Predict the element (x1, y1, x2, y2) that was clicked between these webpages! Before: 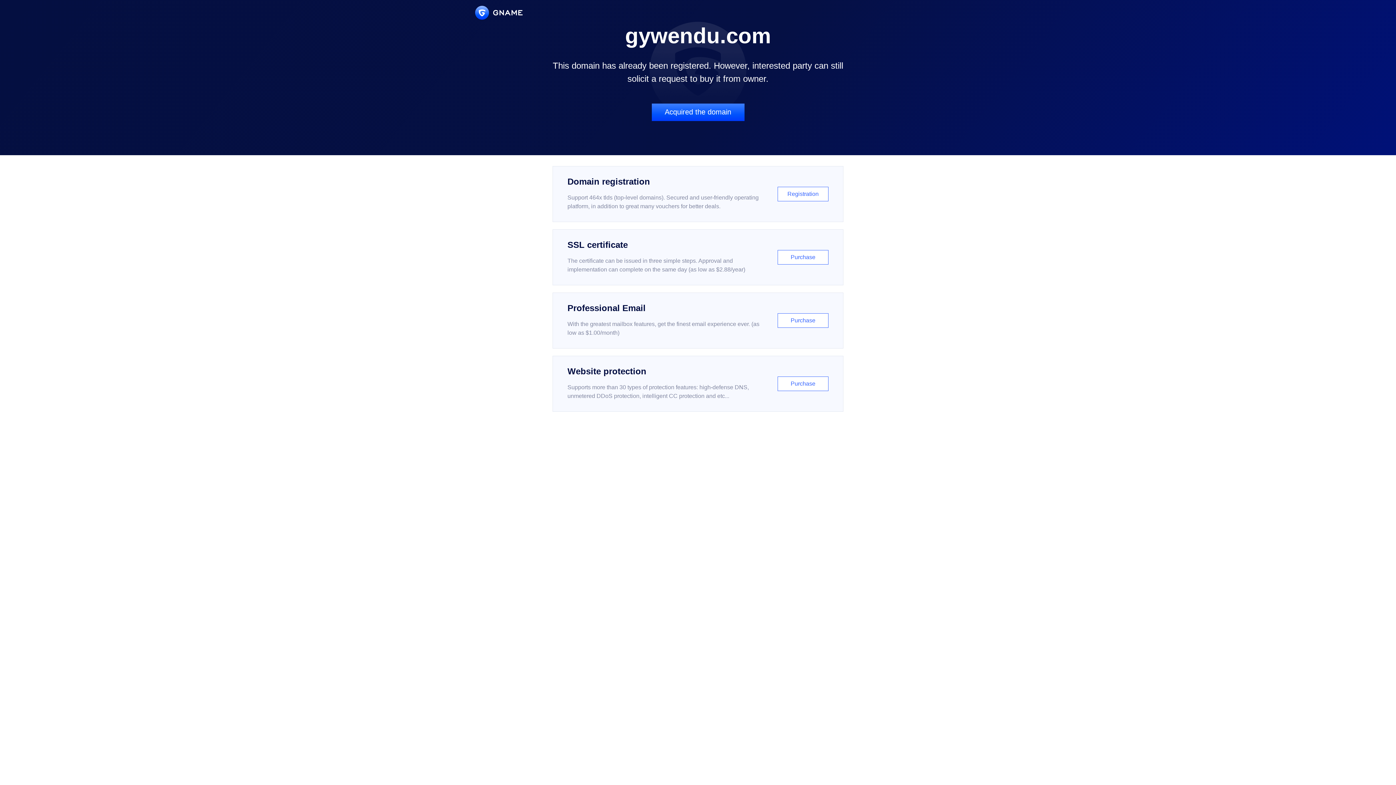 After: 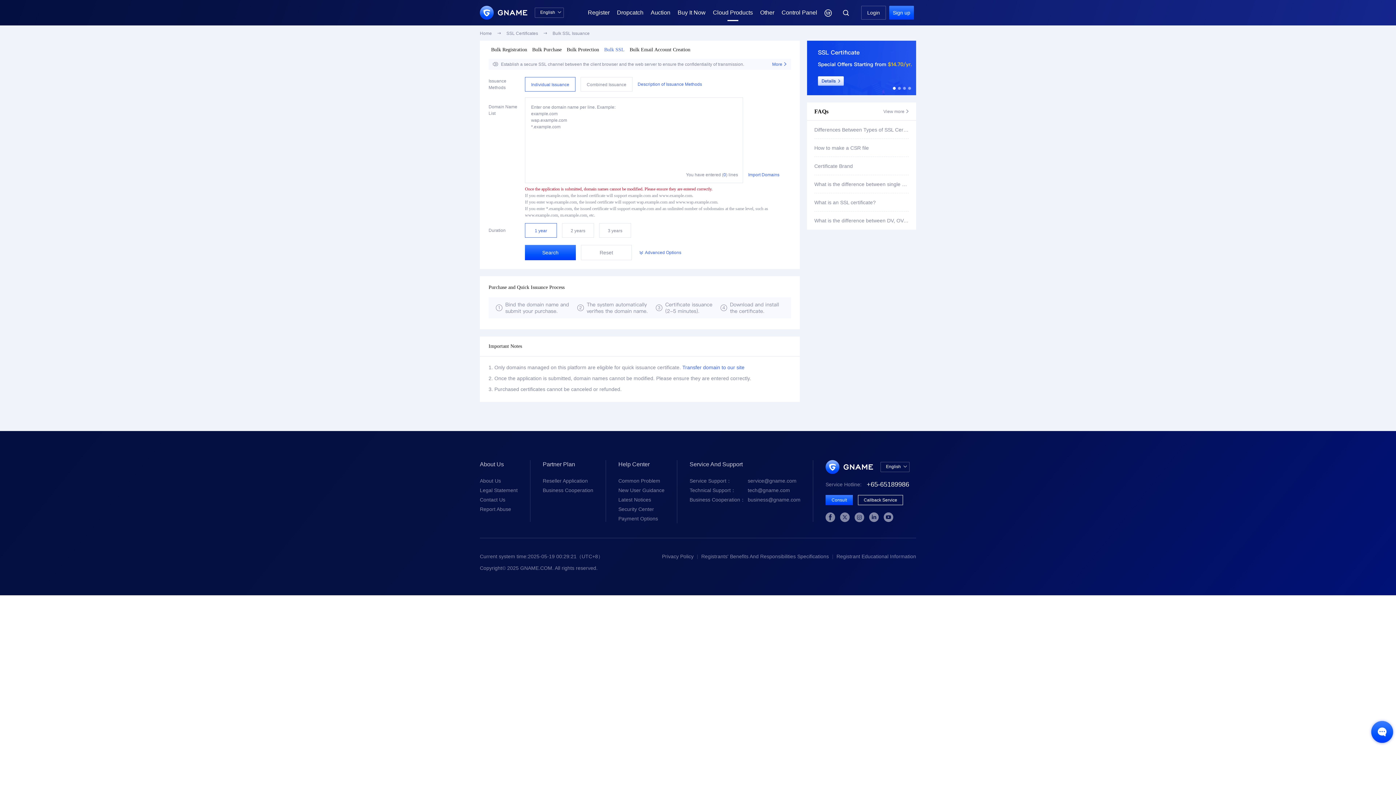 Action: label: SSL certificate

The certificate can be issued in three simple steps. Approval and implementation can complete on the same day (as low as $2.88/year)

Purchase bbox: (552, 229, 843, 285)